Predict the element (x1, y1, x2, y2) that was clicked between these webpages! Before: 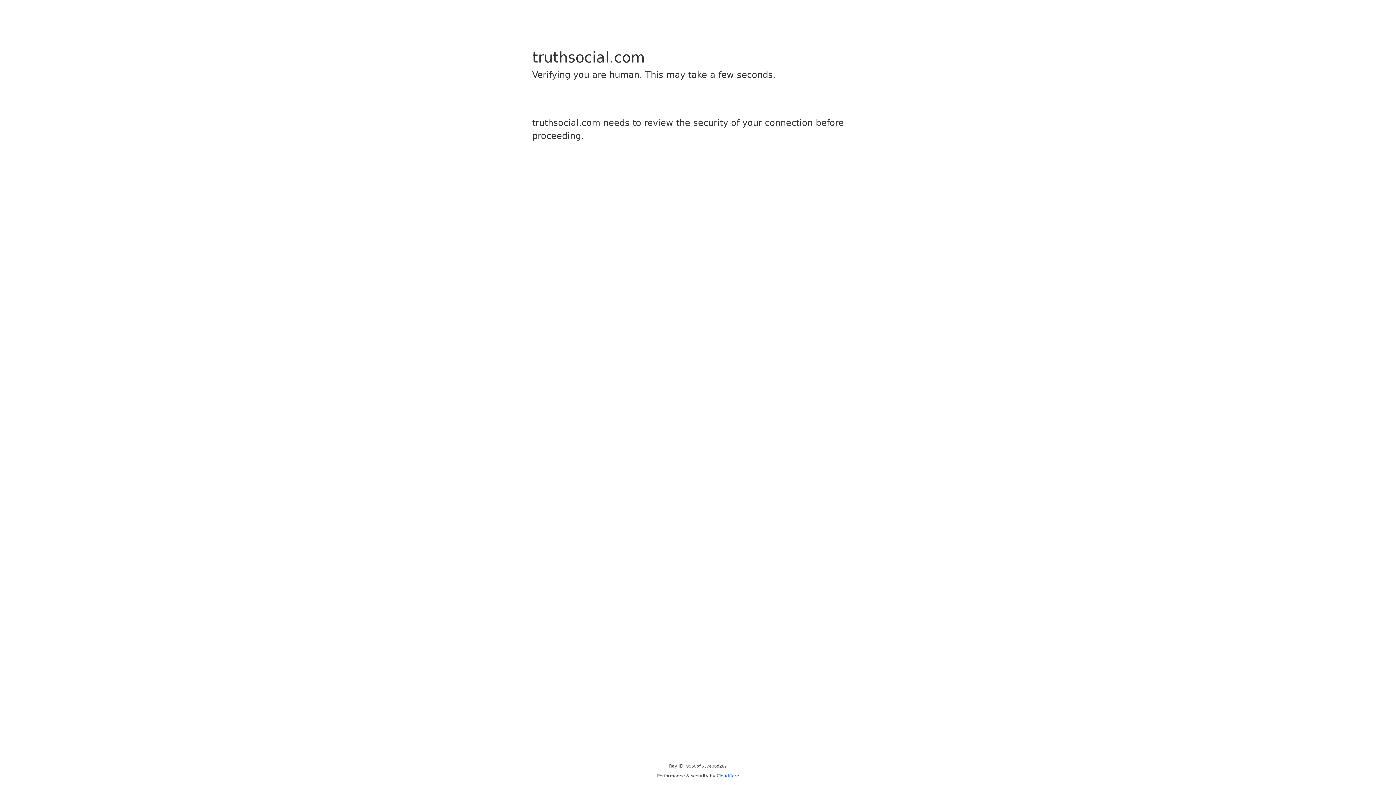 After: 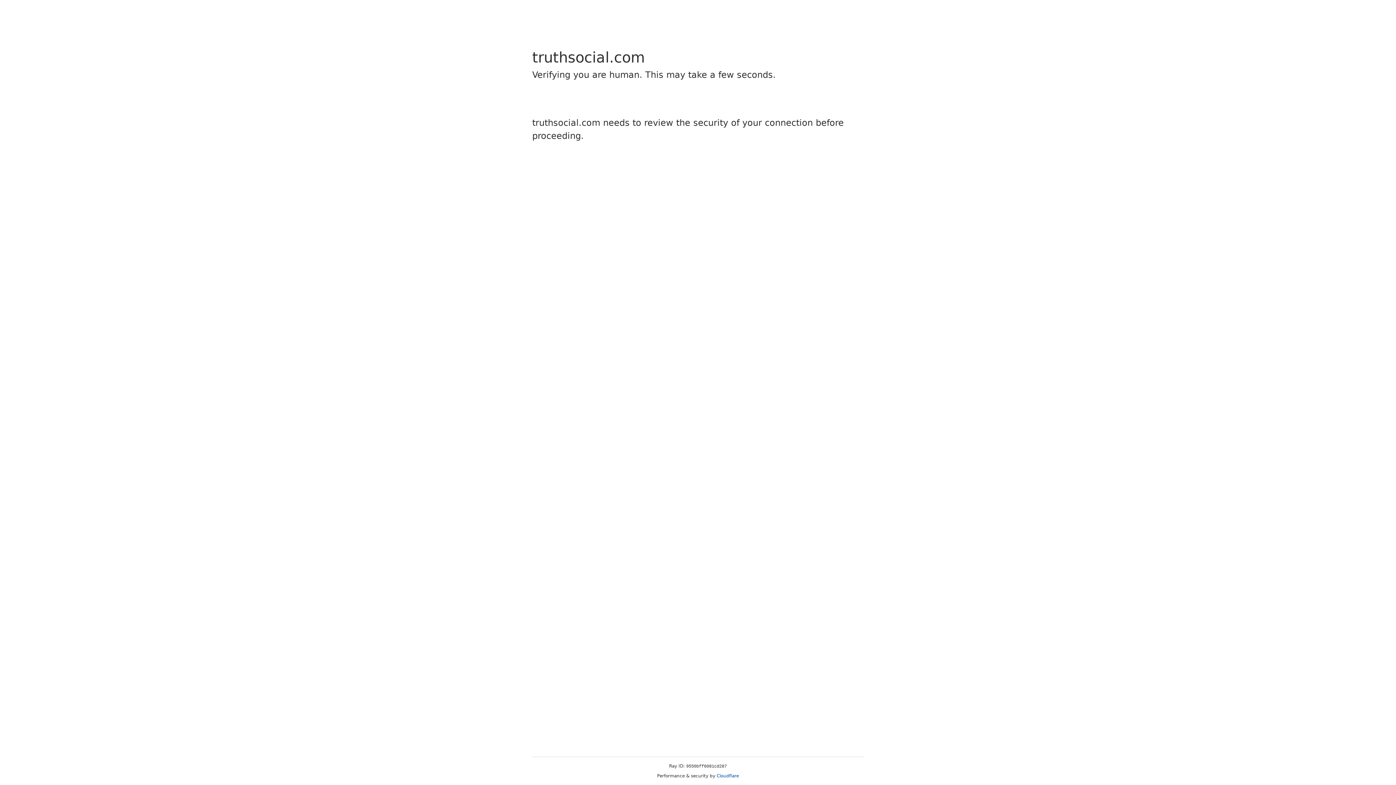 Action: label: Cloudflare bbox: (716, 773, 739, 778)